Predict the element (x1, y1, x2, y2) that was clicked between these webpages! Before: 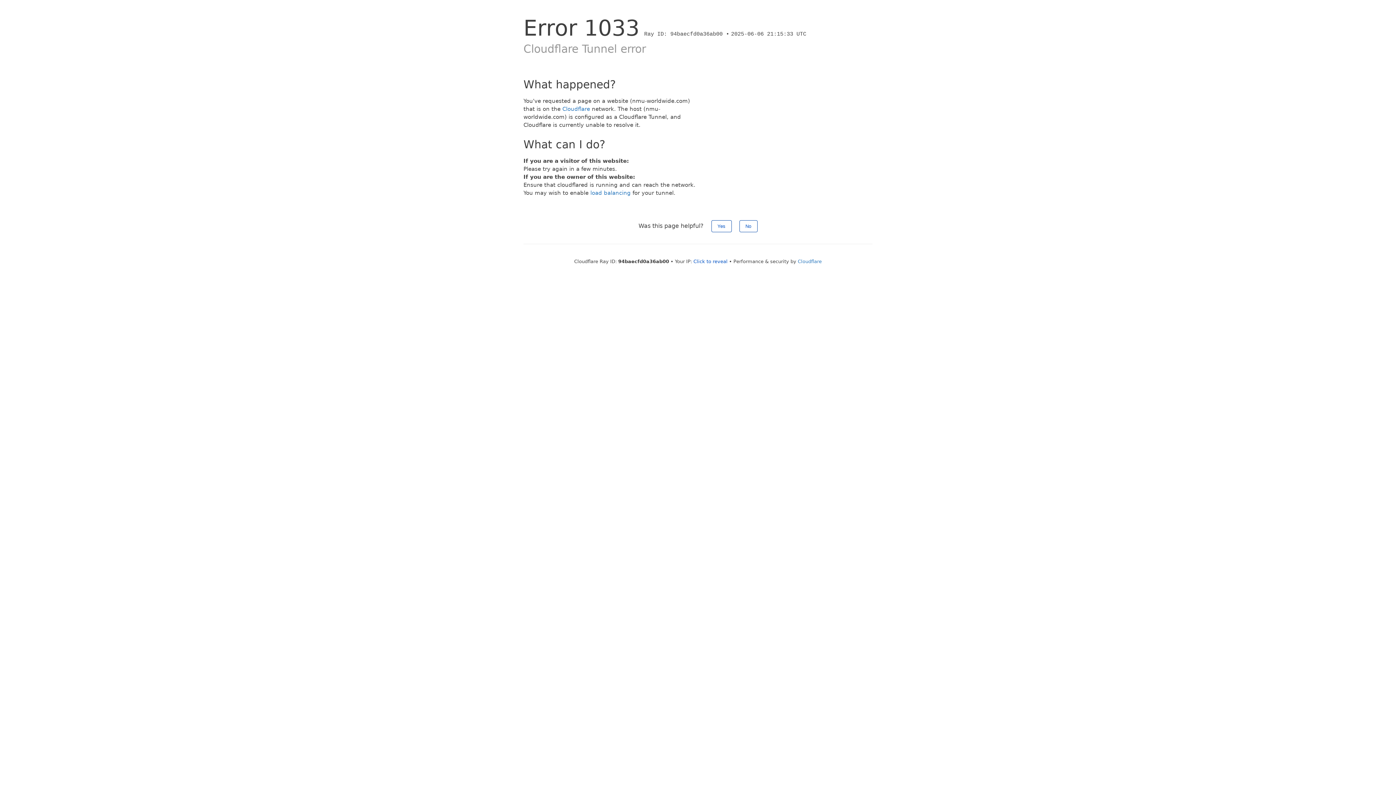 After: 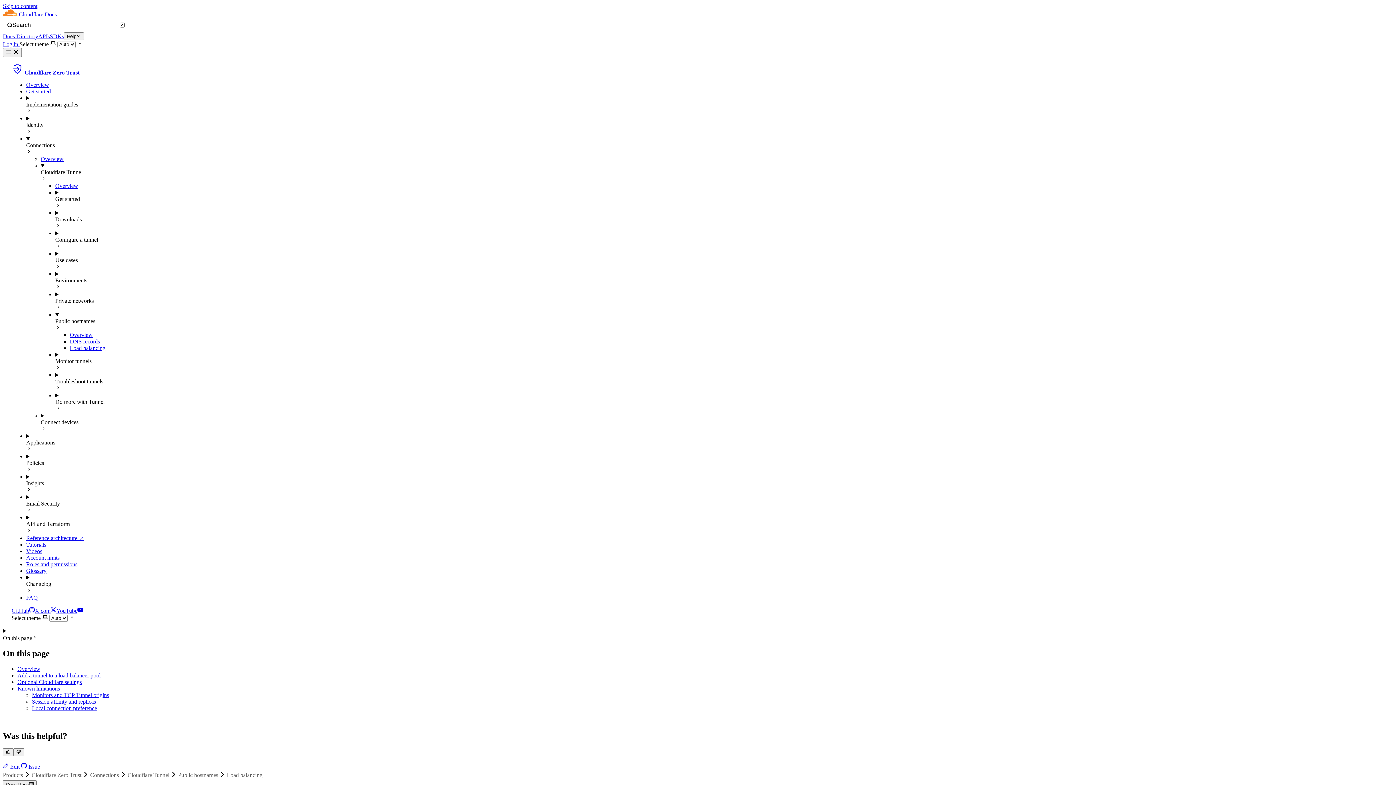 Action: label: load balancing bbox: (590, 189, 630, 196)